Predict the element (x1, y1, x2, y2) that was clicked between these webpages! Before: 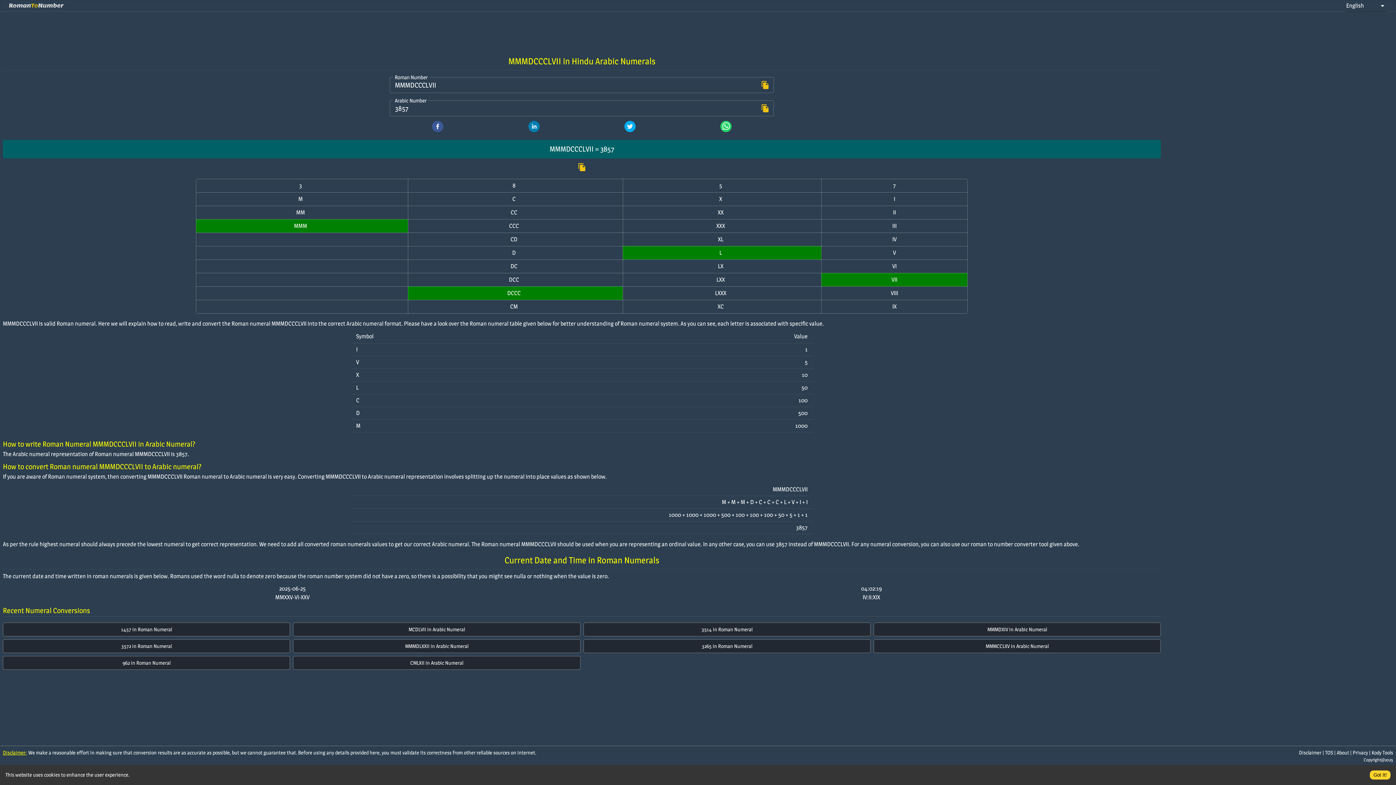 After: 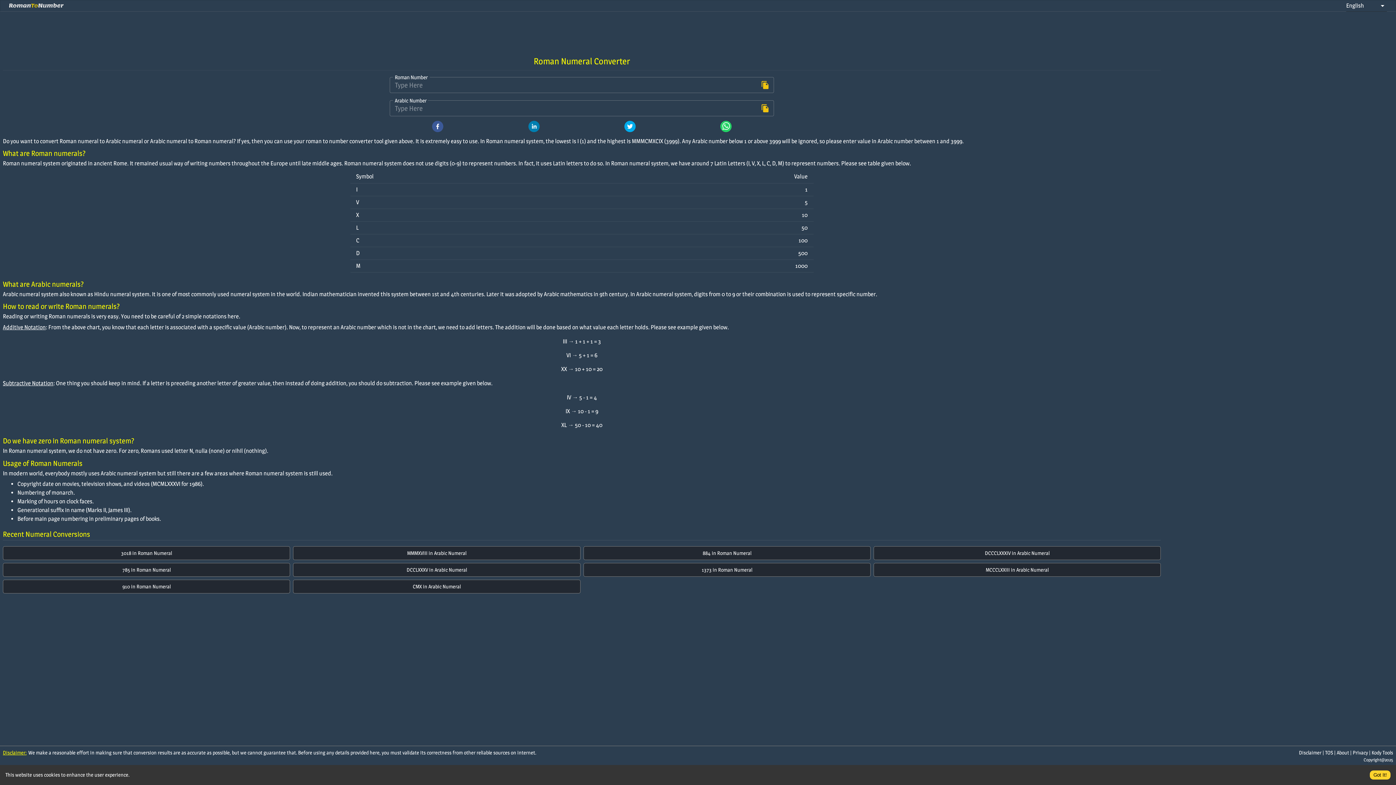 Action: bbox: (9, 2, 63, 9)